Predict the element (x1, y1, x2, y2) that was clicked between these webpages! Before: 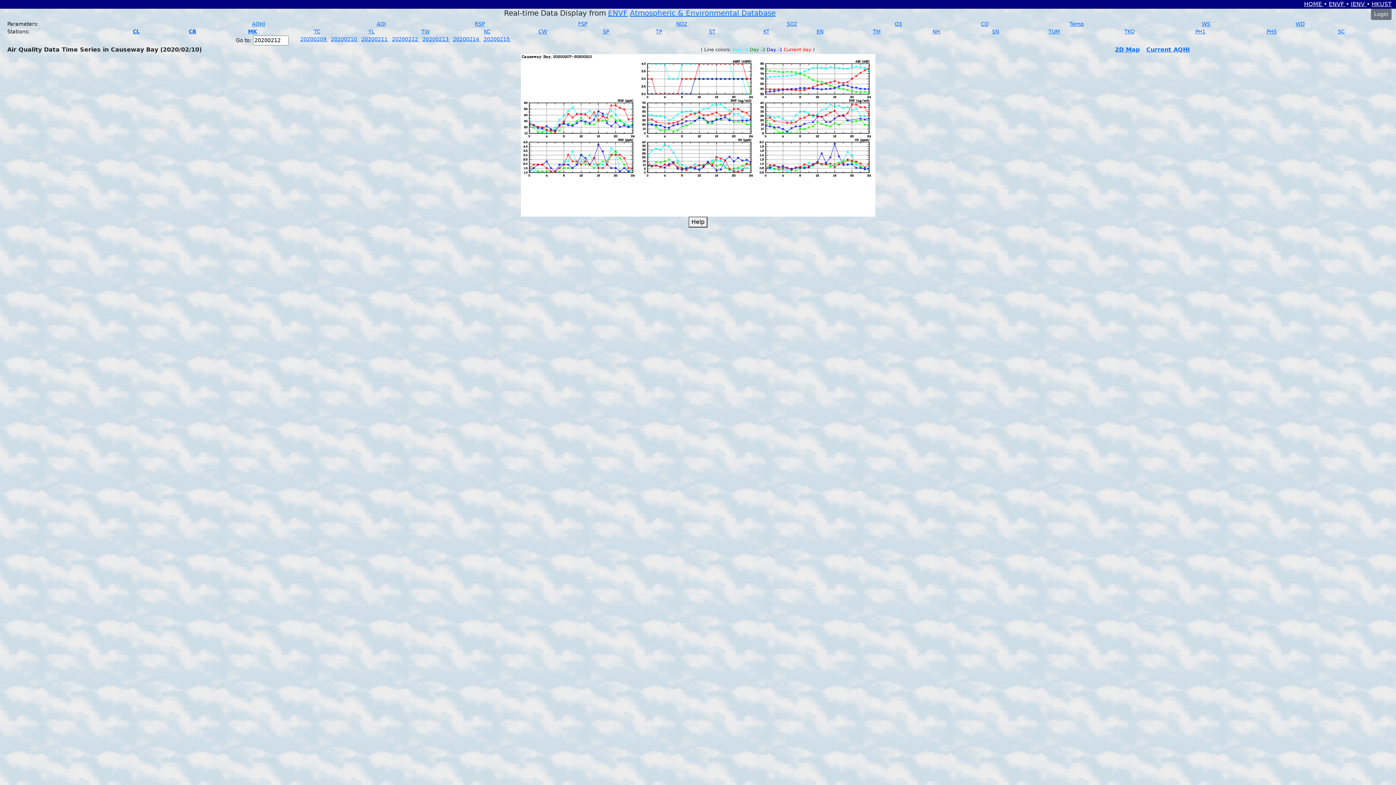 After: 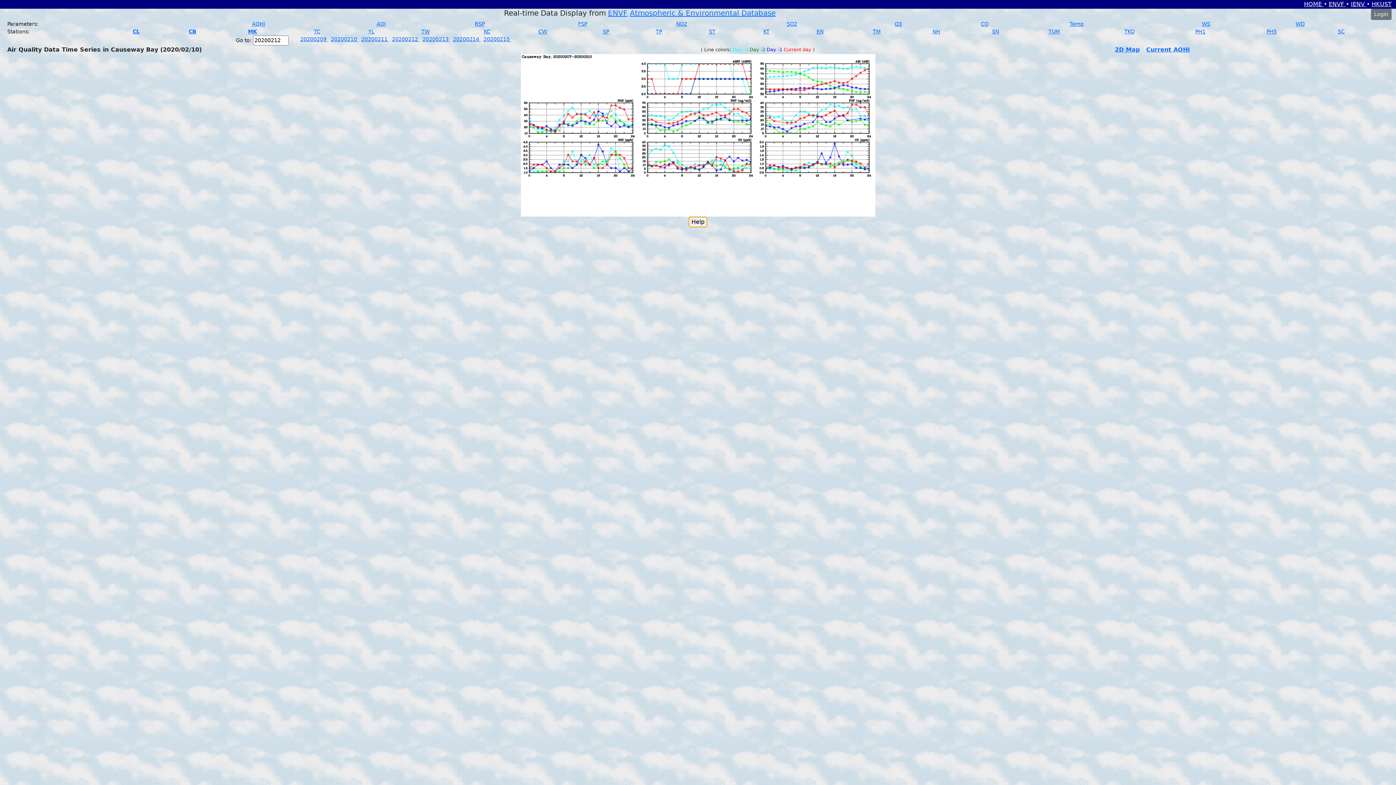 Action: label: Help bbox: (688, 216, 707, 227)